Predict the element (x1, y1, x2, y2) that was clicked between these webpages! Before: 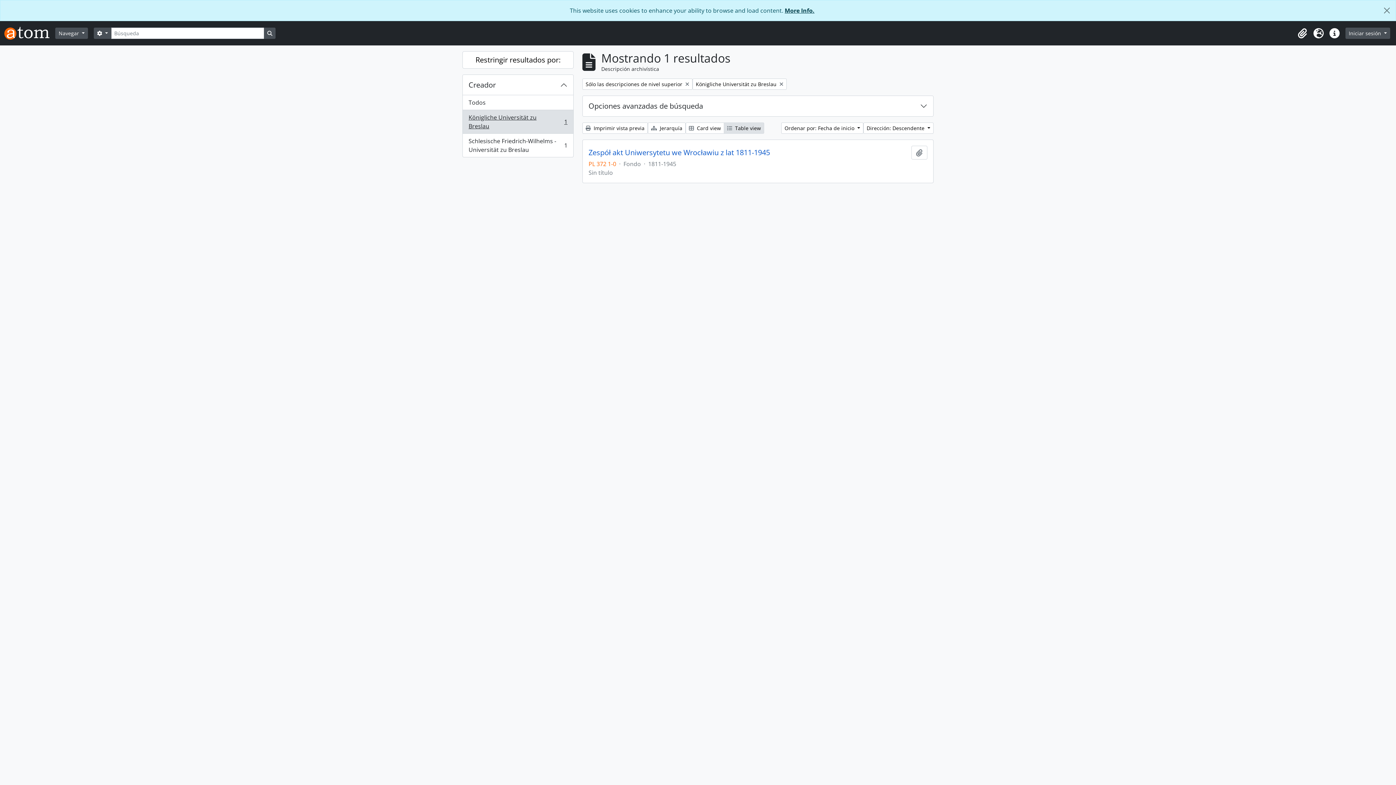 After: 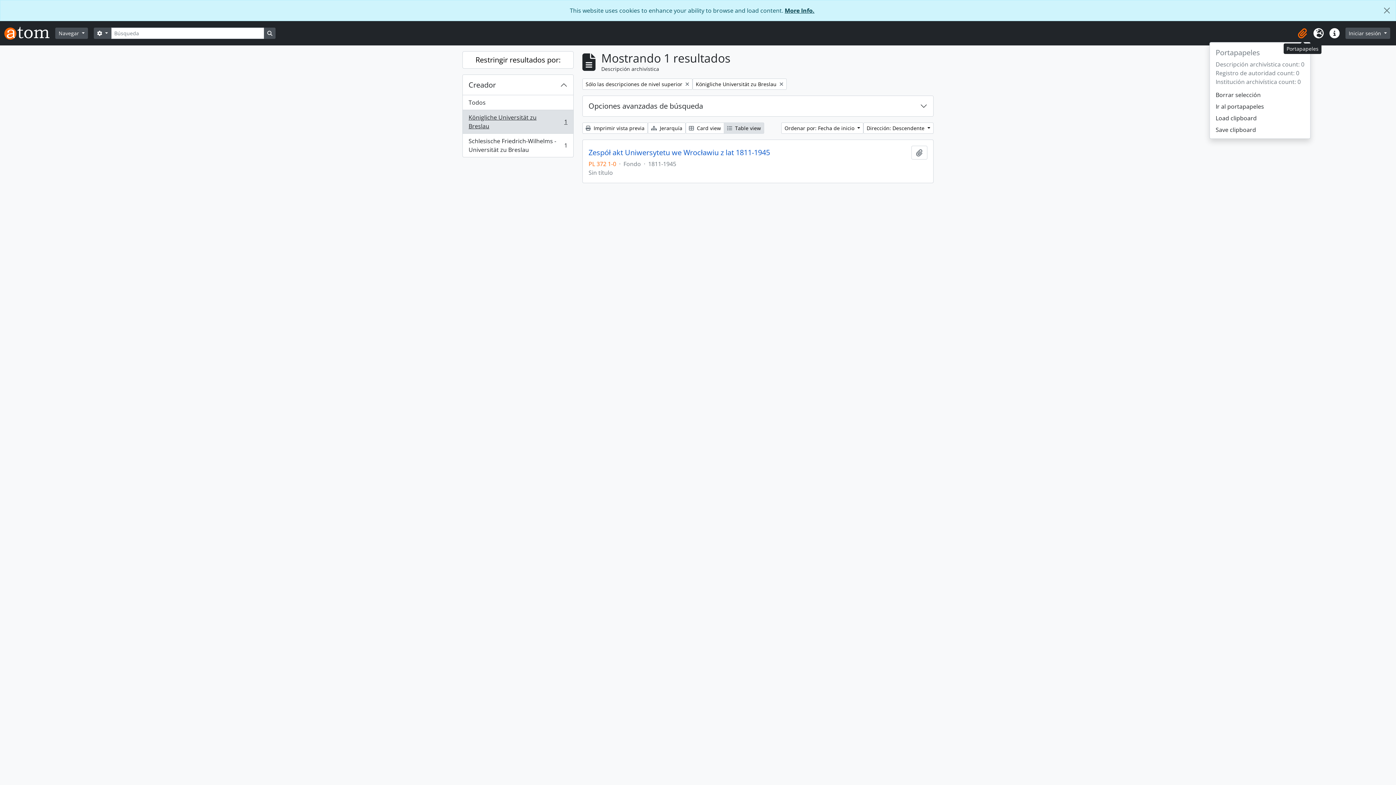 Action: label: Portapapeles bbox: (1294, 25, 1310, 41)